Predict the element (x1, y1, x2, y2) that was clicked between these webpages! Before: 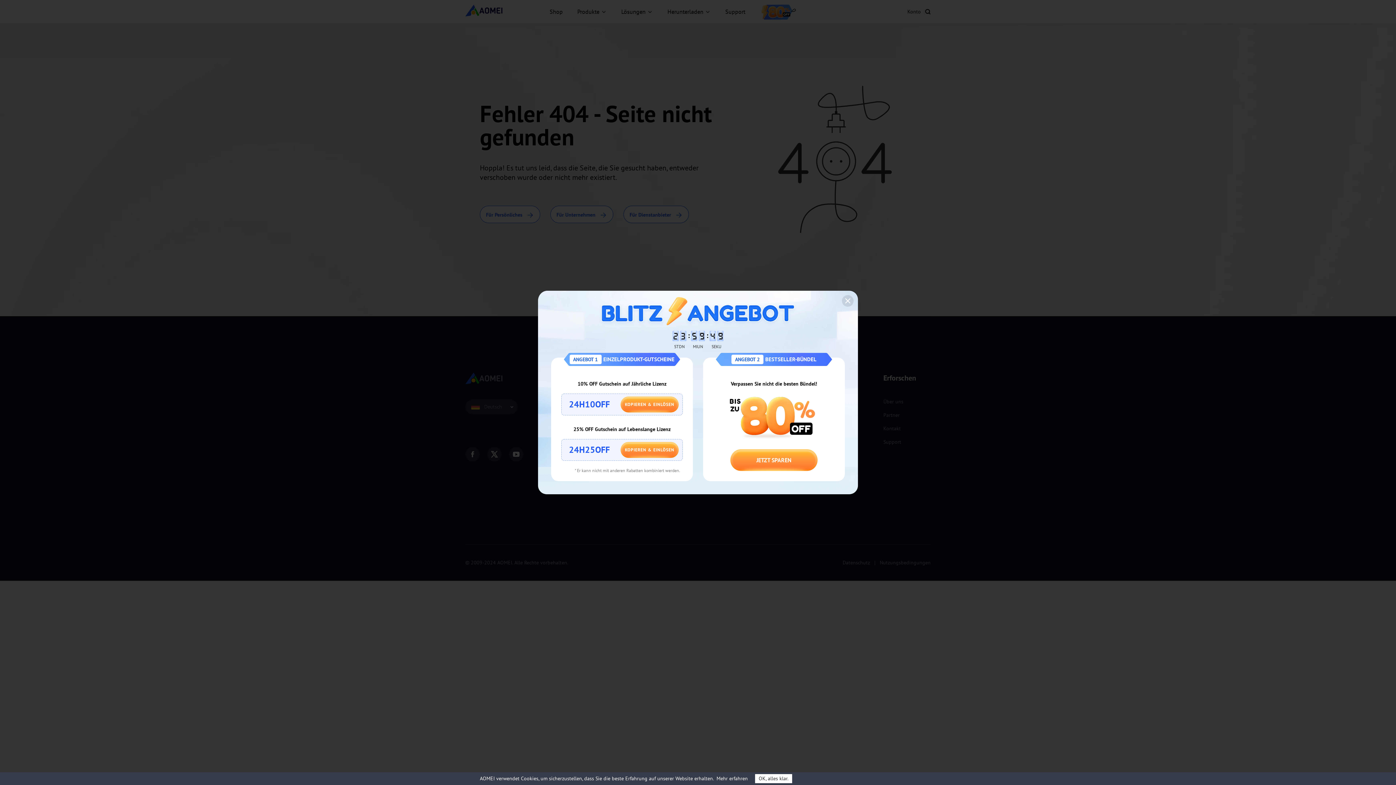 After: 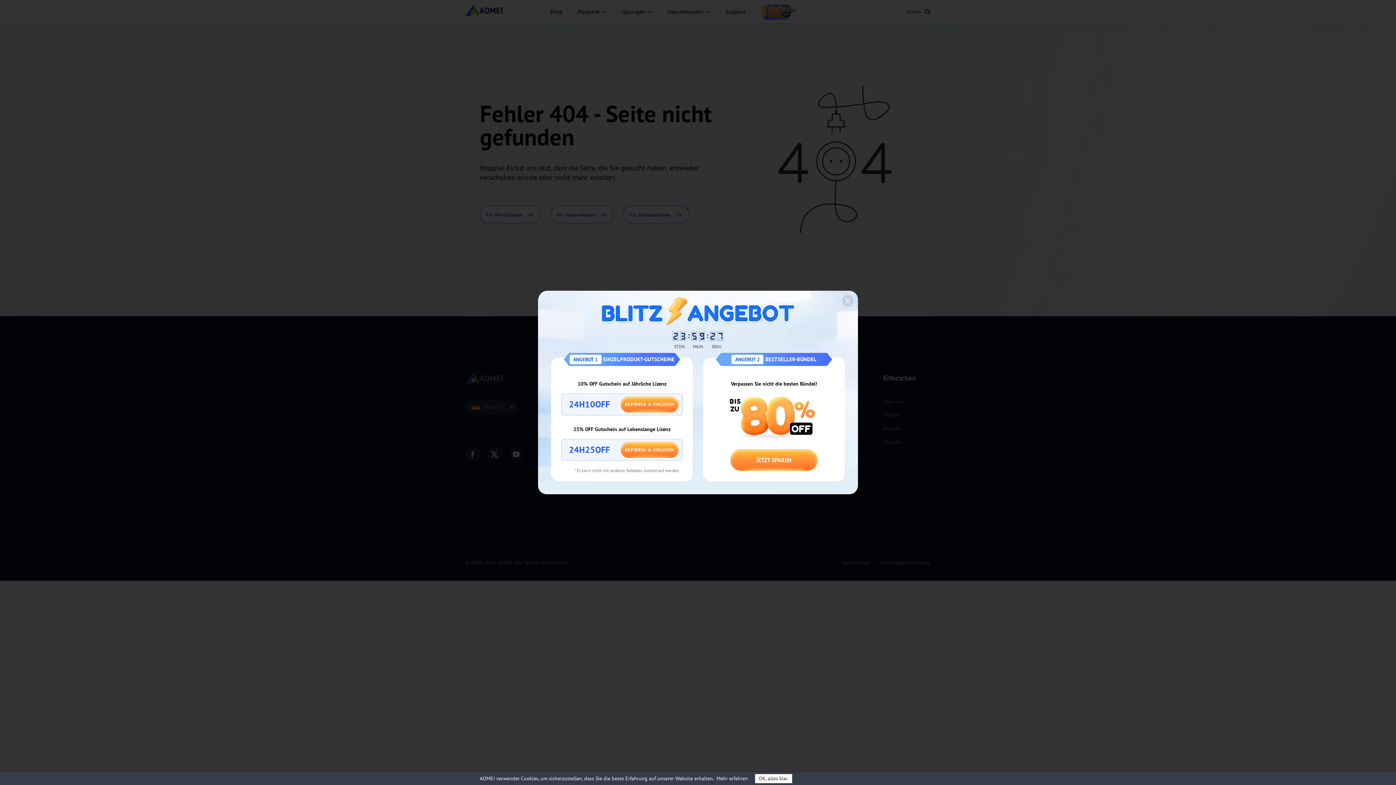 Action: label: Mehr erfahren bbox: (716, 775, 748, 782)